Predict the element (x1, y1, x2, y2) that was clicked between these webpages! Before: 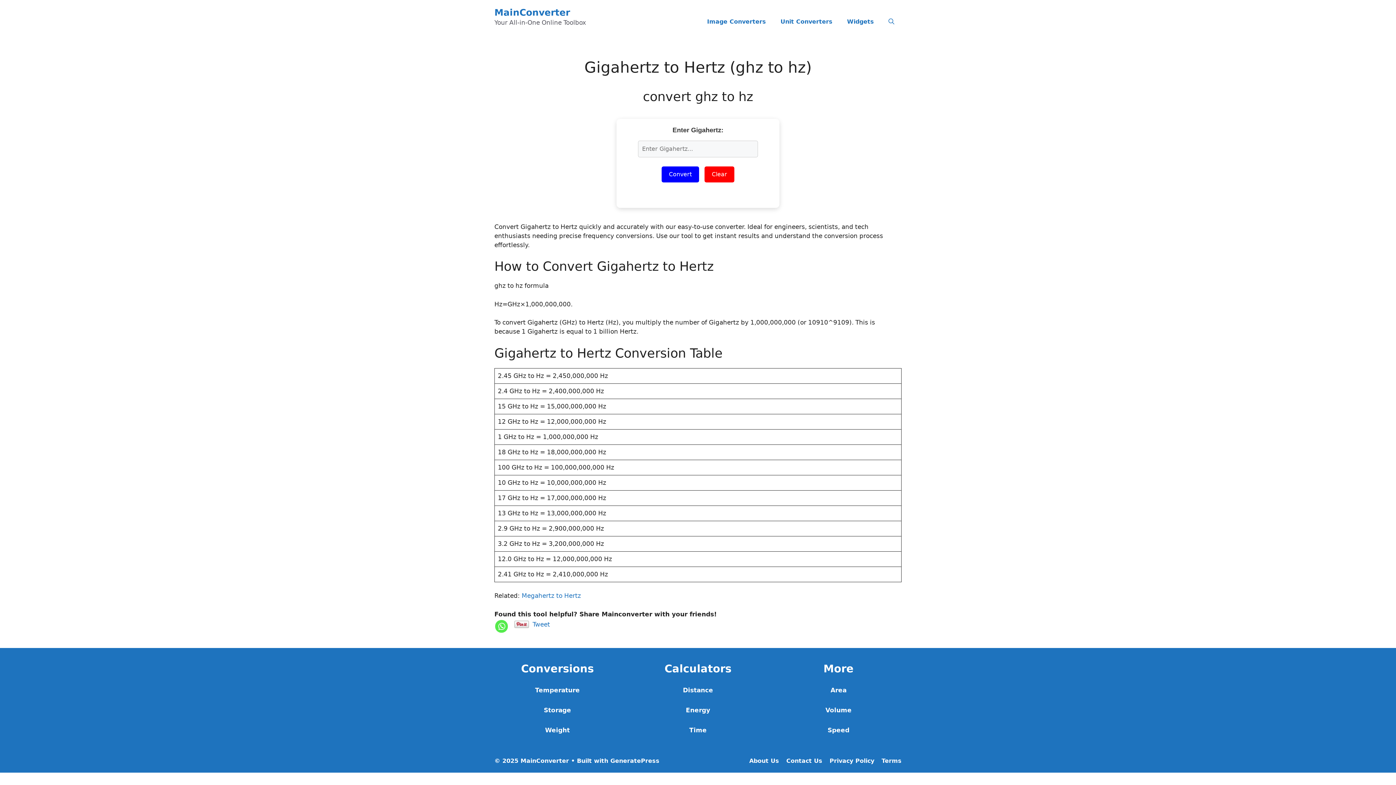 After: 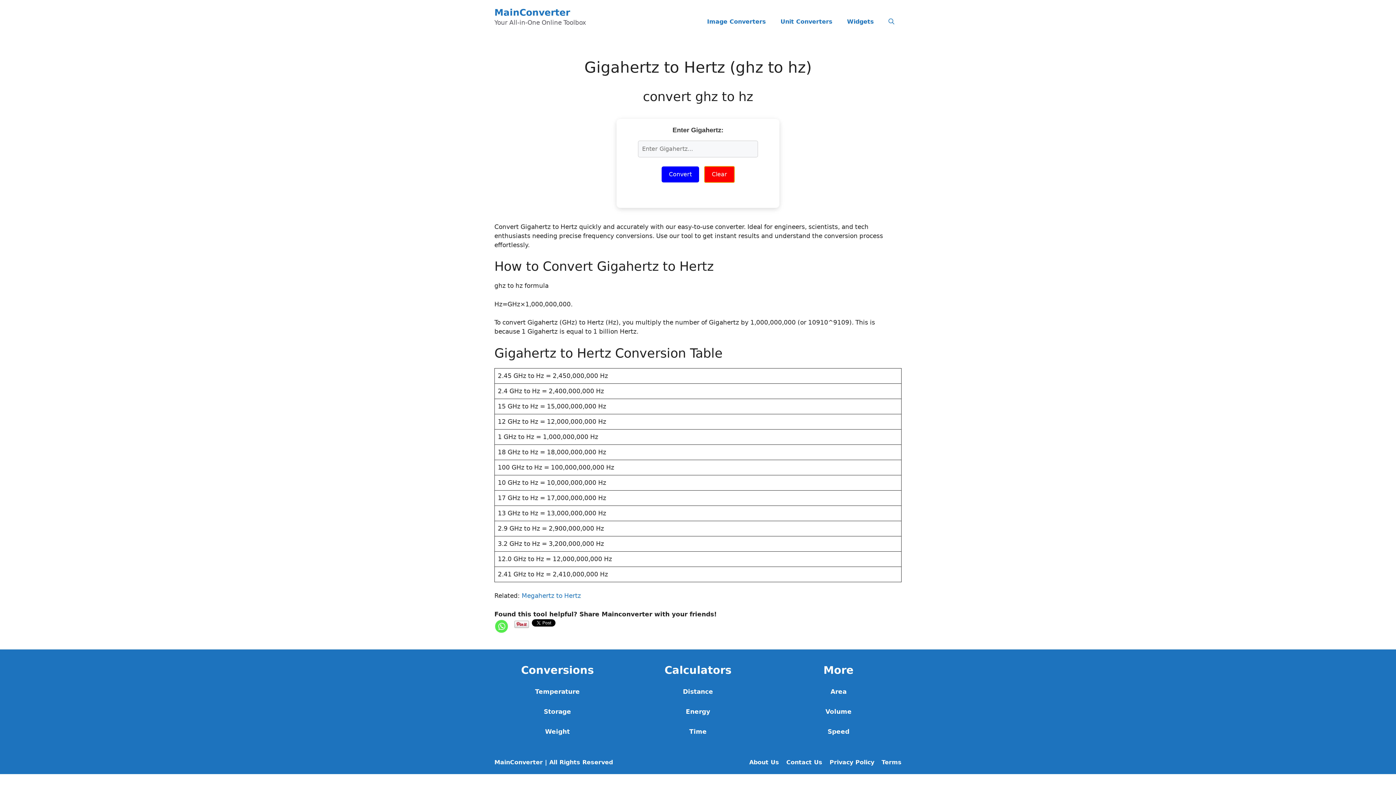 Action: label: Clear bbox: (704, 166, 734, 182)